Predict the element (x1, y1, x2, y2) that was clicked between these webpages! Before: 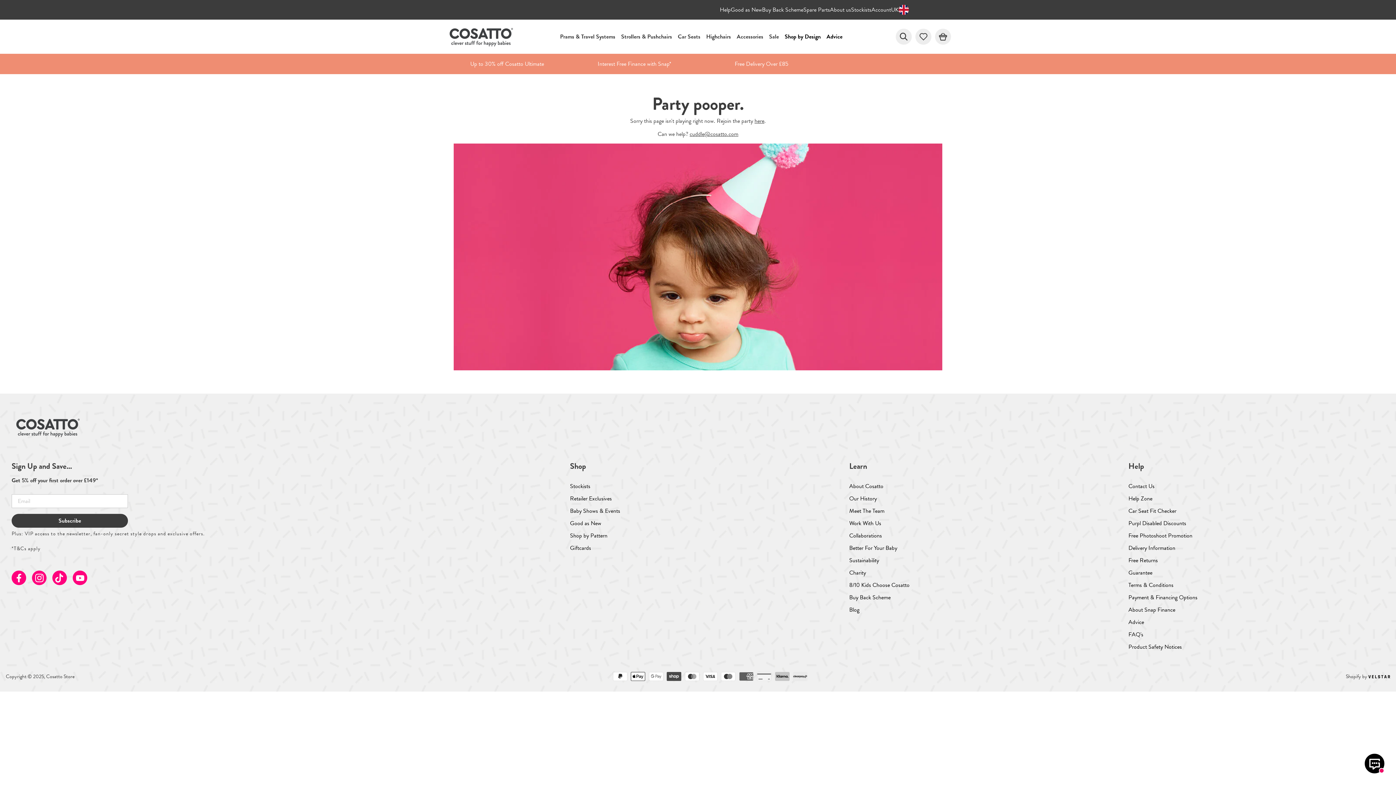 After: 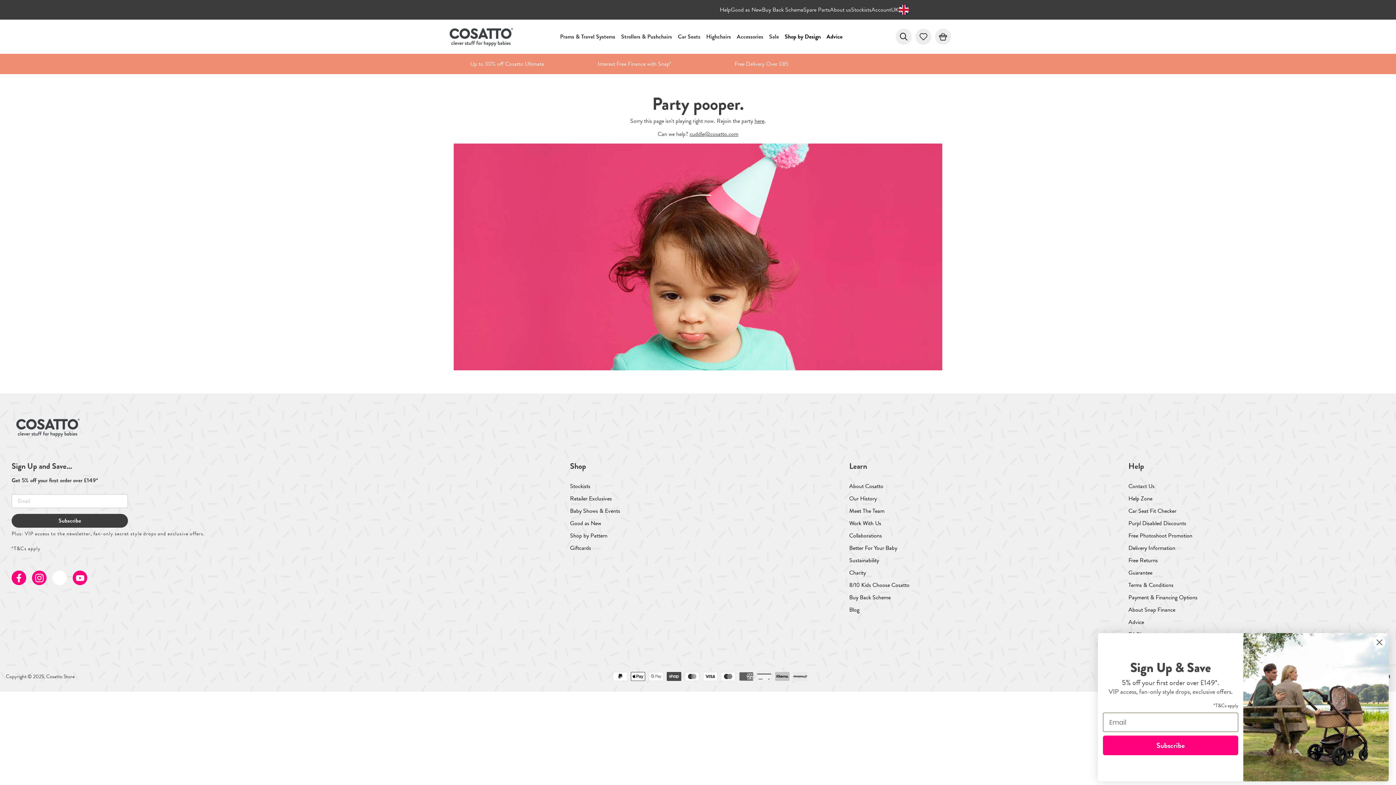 Action: label: TikTok bbox: (52, 570, 66, 585)